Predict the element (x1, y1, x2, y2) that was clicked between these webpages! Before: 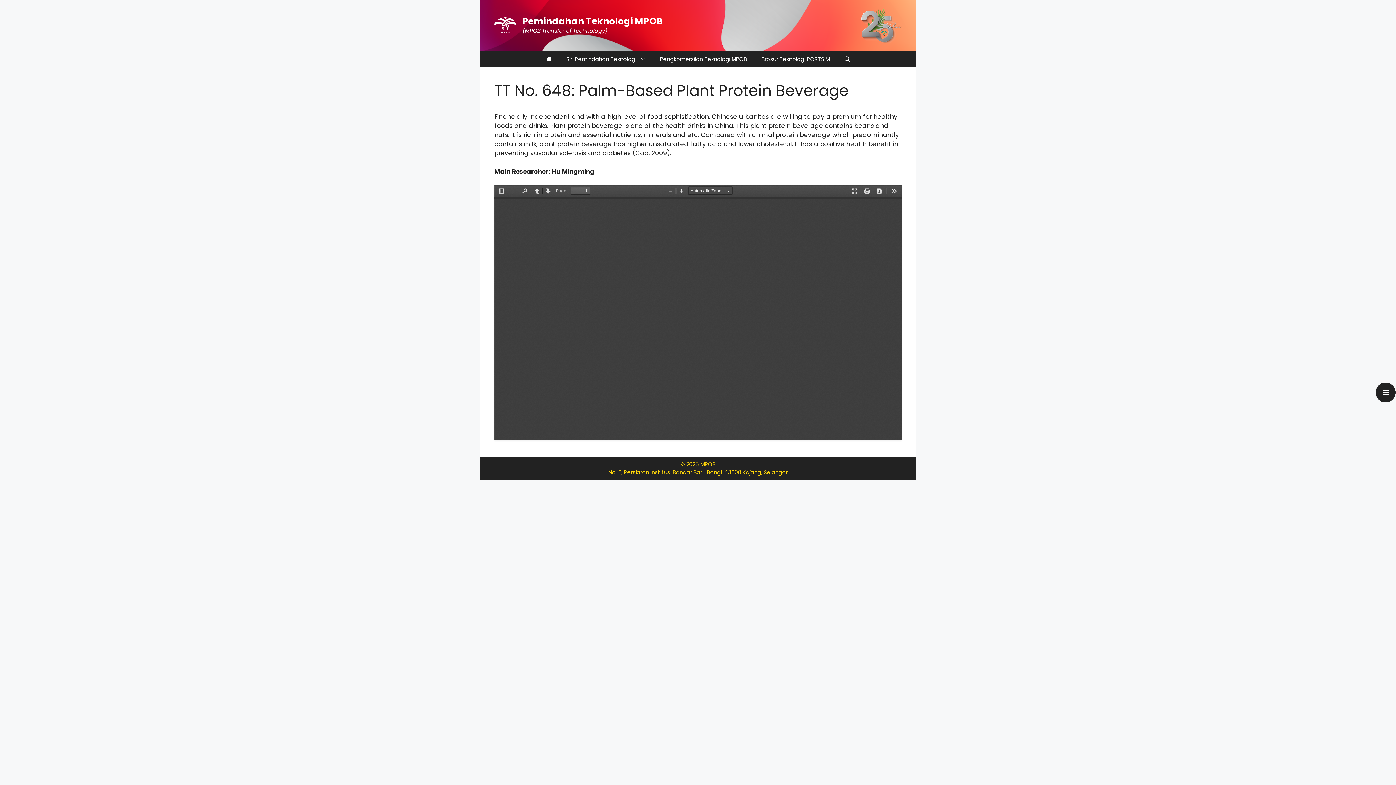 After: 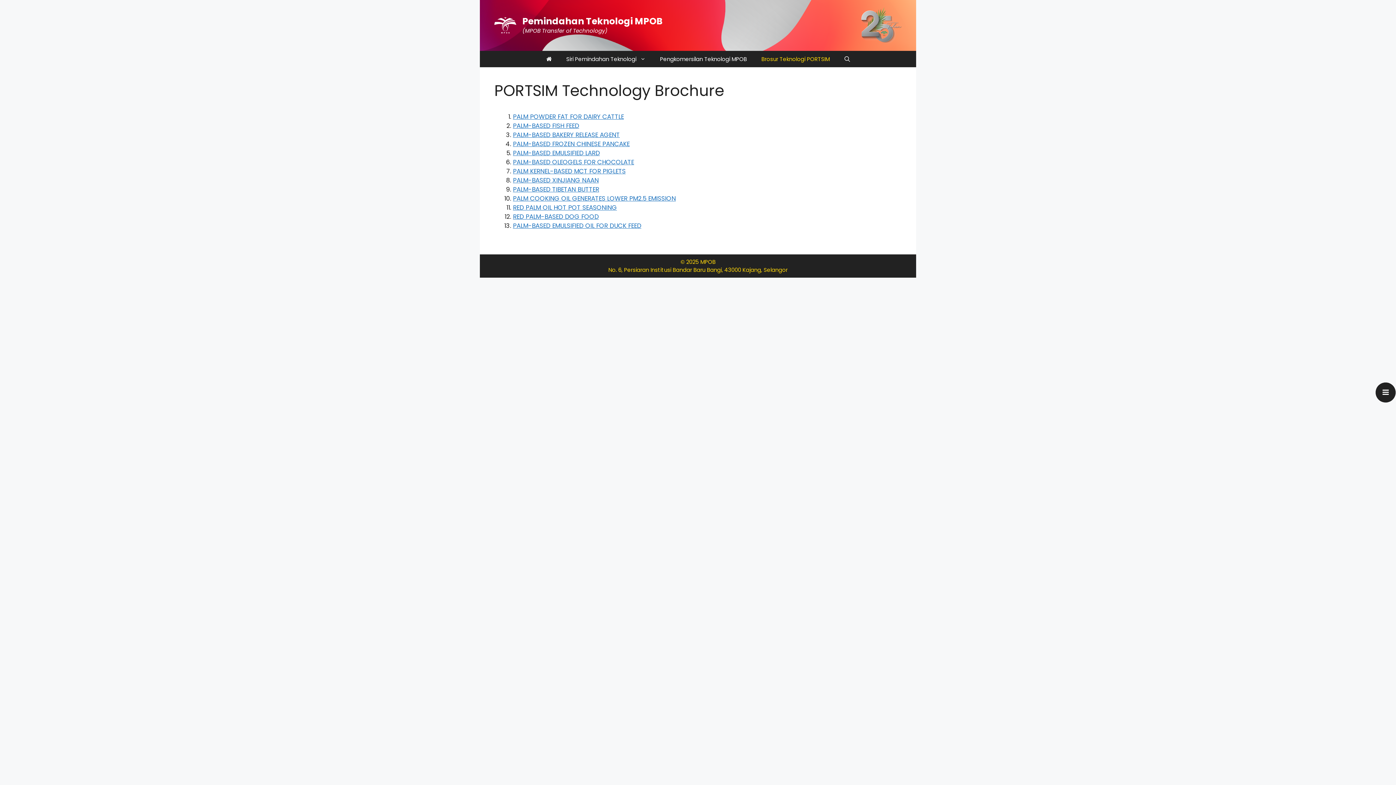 Action: label: Brosur Teknologi PORTSIM bbox: (754, 50, 837, 67)